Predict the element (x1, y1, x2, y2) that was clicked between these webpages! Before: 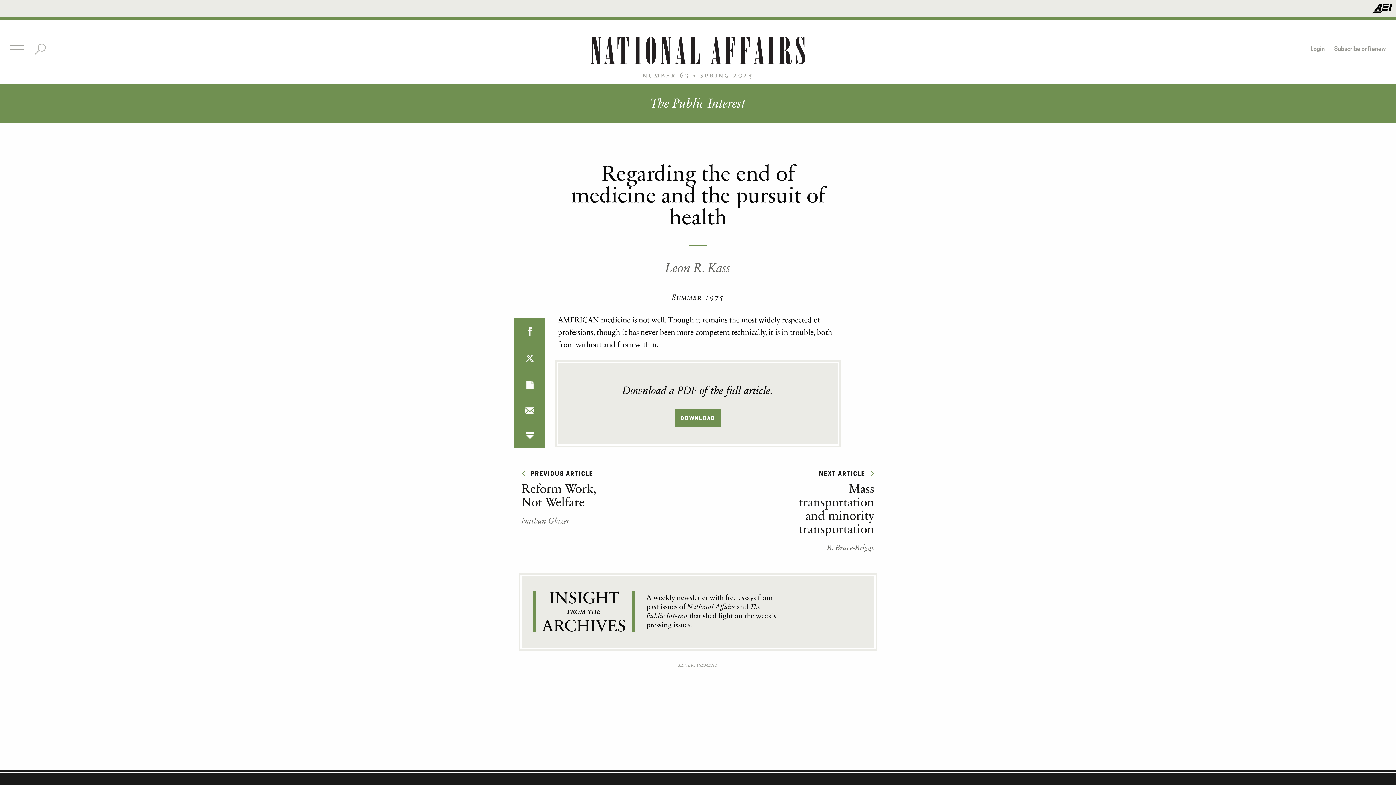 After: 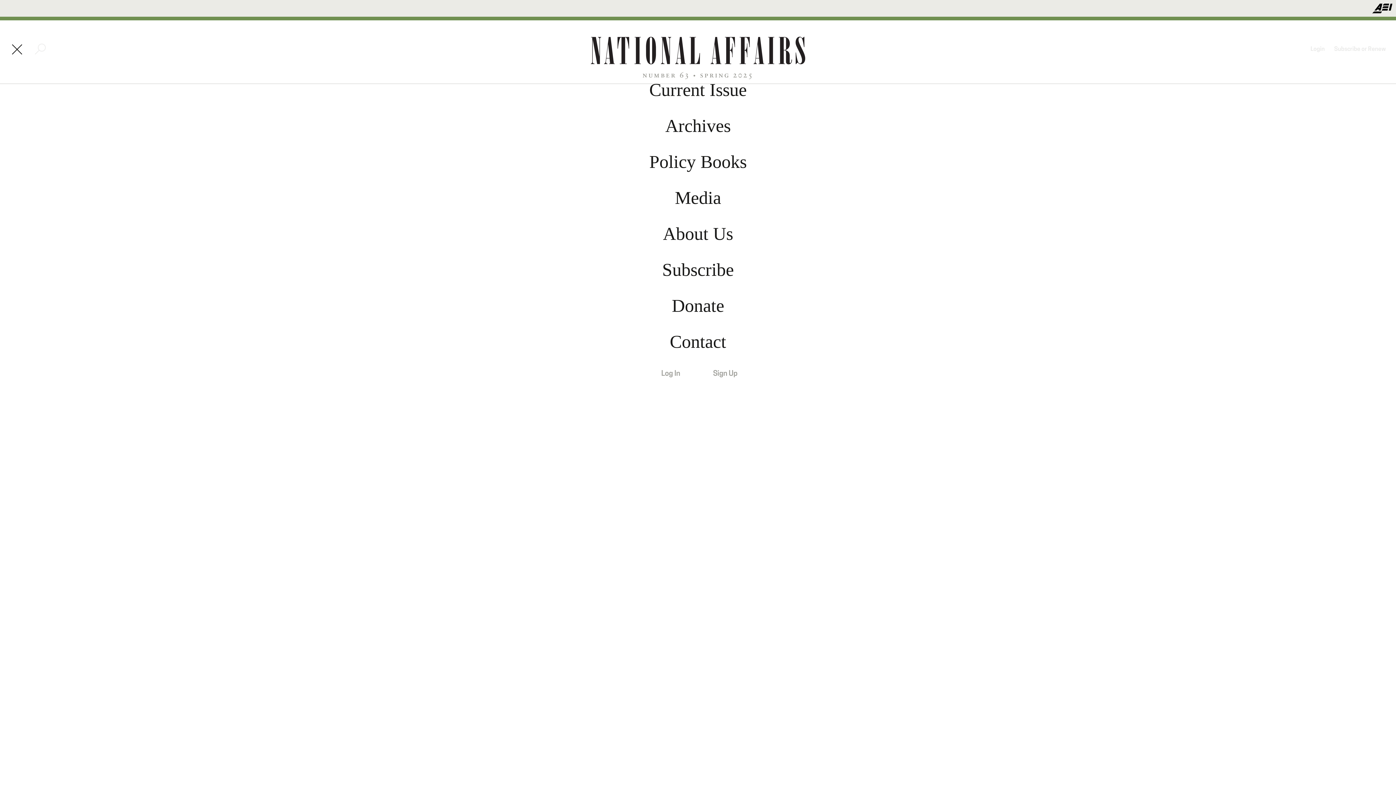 Action: bbox: (10, 45, 24, 54)